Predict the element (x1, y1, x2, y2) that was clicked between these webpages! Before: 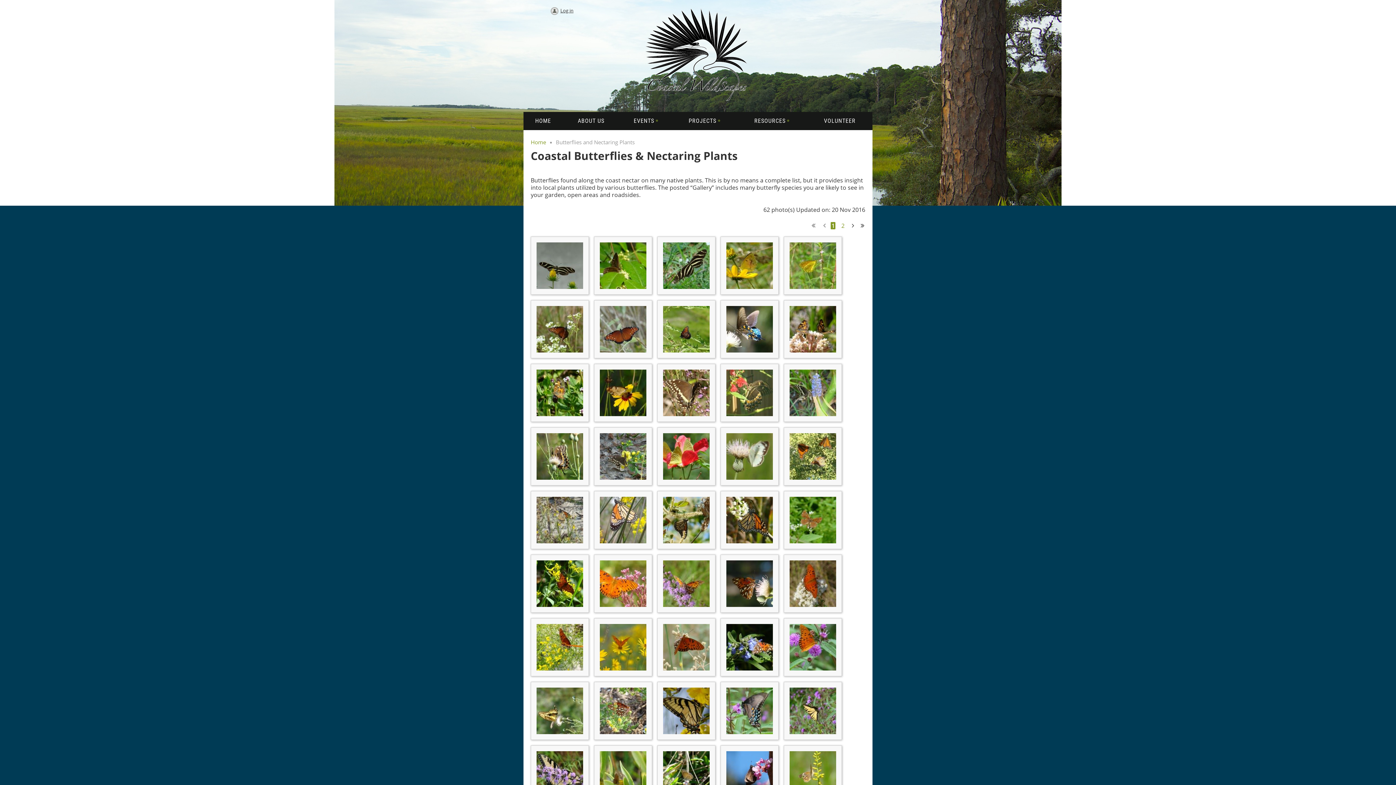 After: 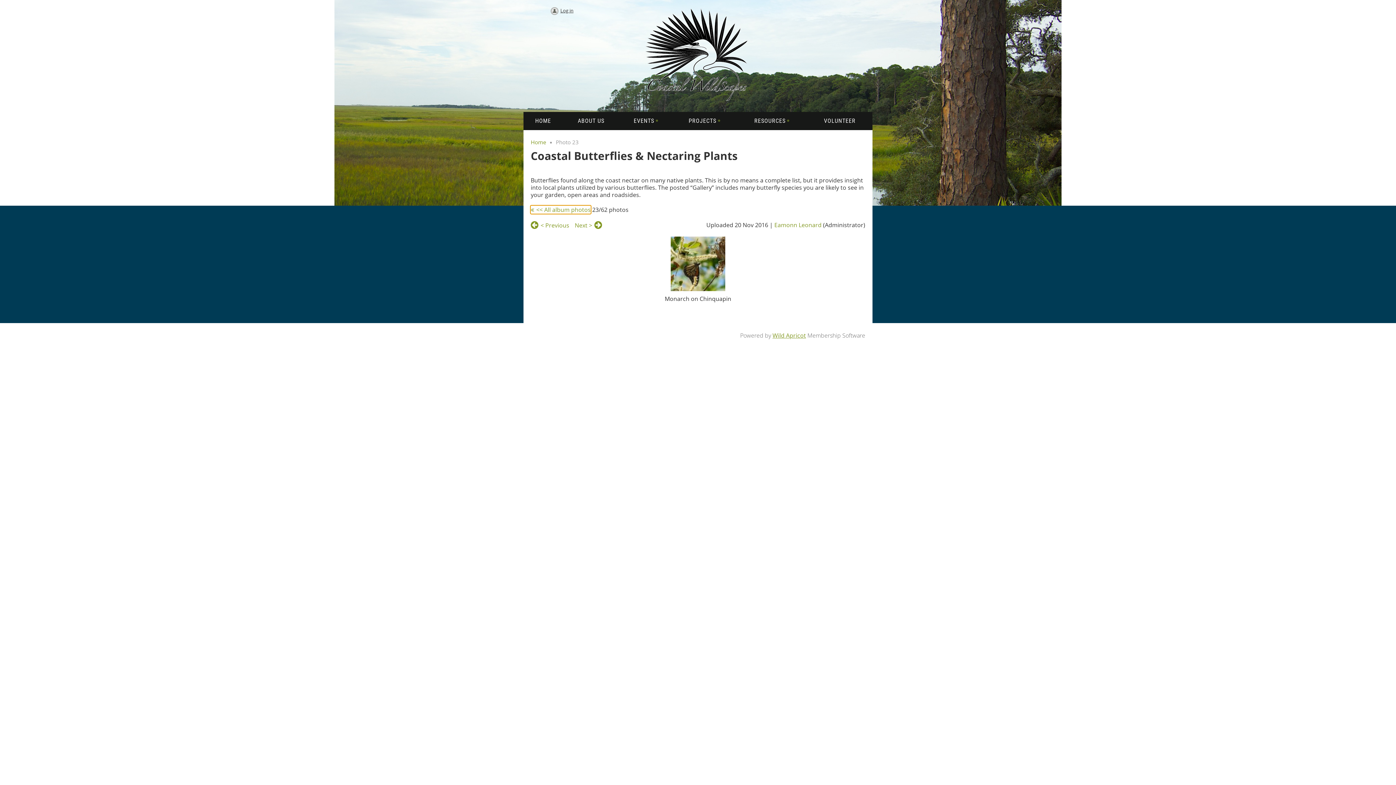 Action: bbox: (663, 497, 709, 543)